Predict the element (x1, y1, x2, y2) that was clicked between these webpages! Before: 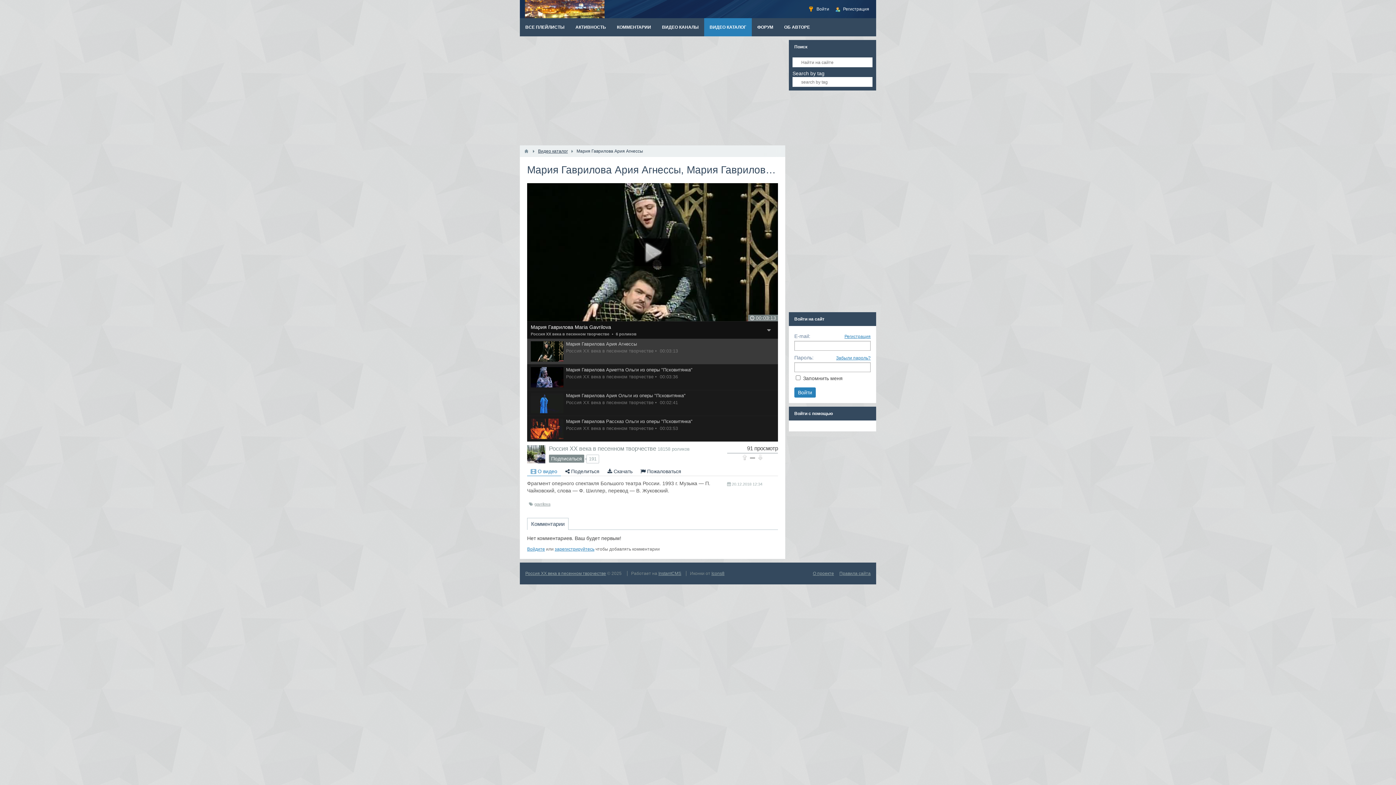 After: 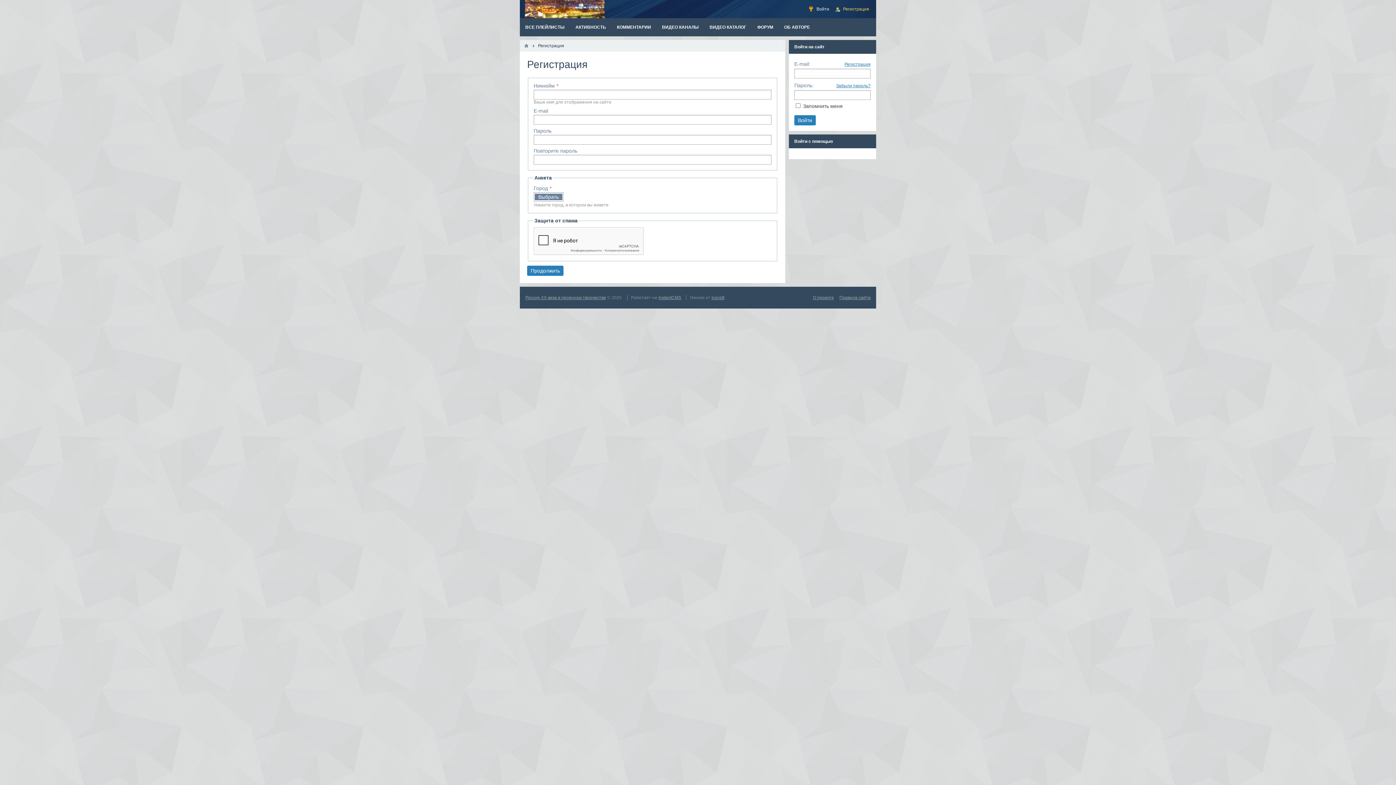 Action: label: Регистрация bbox: (844, 333, 870, 340)